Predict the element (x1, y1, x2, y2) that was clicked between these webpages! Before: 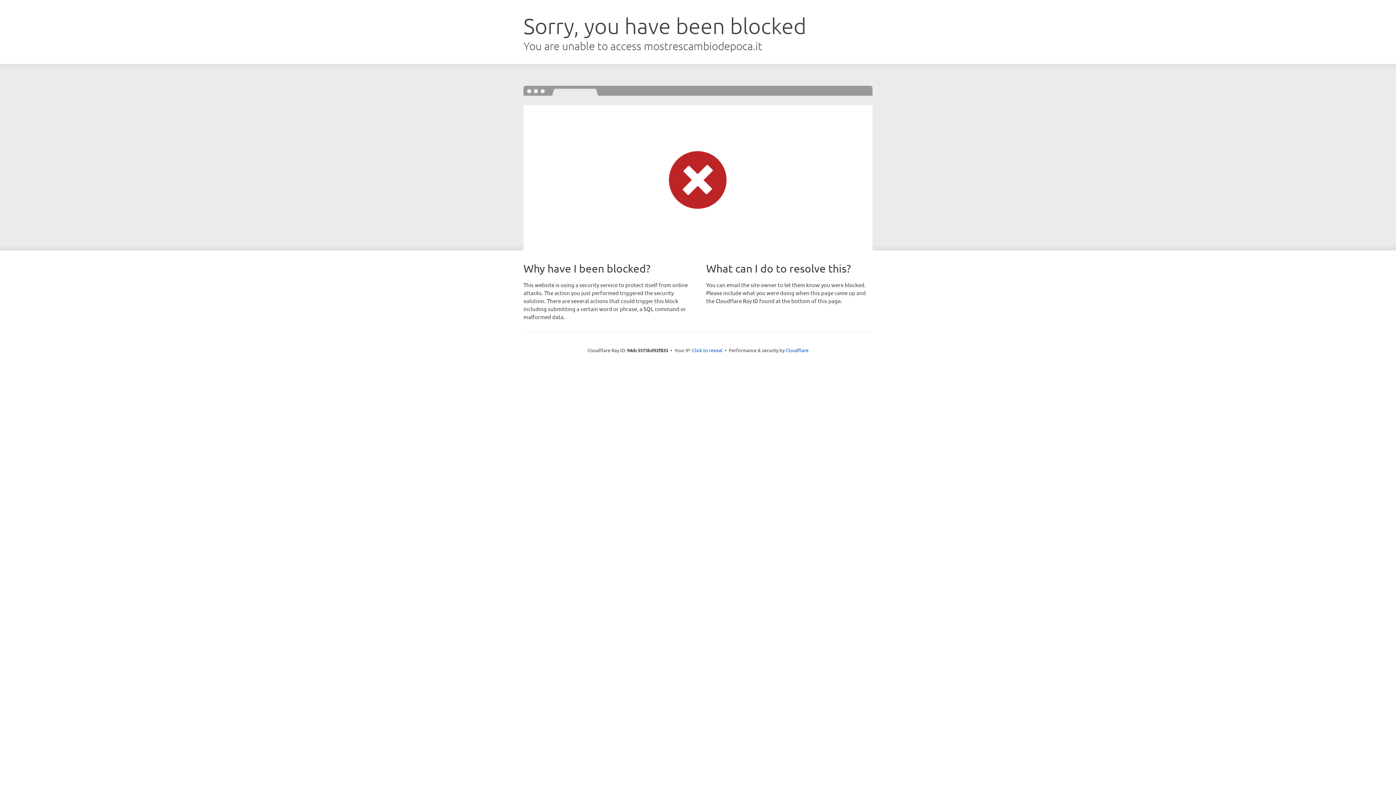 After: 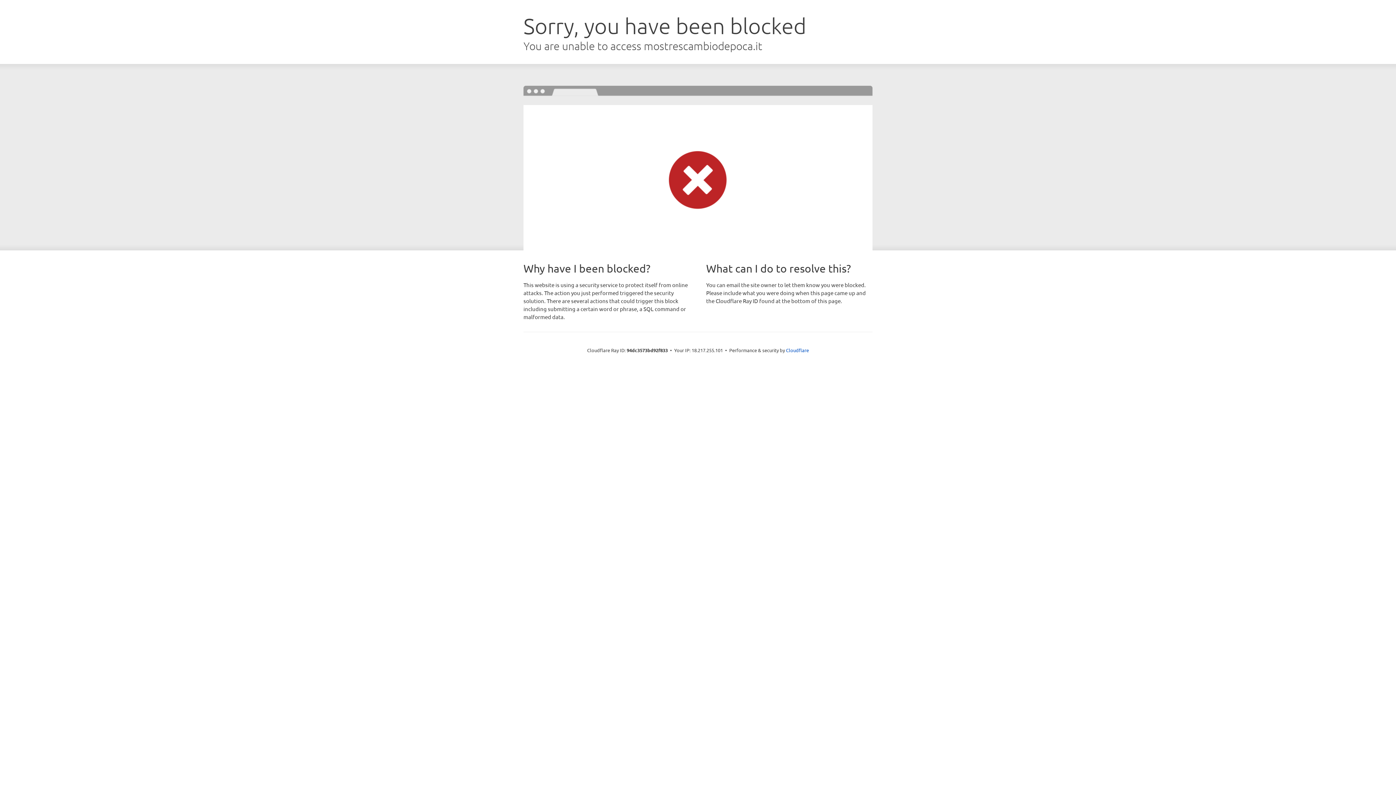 Action: bbox: (692, 346, 722, 353) label: Click to reveal